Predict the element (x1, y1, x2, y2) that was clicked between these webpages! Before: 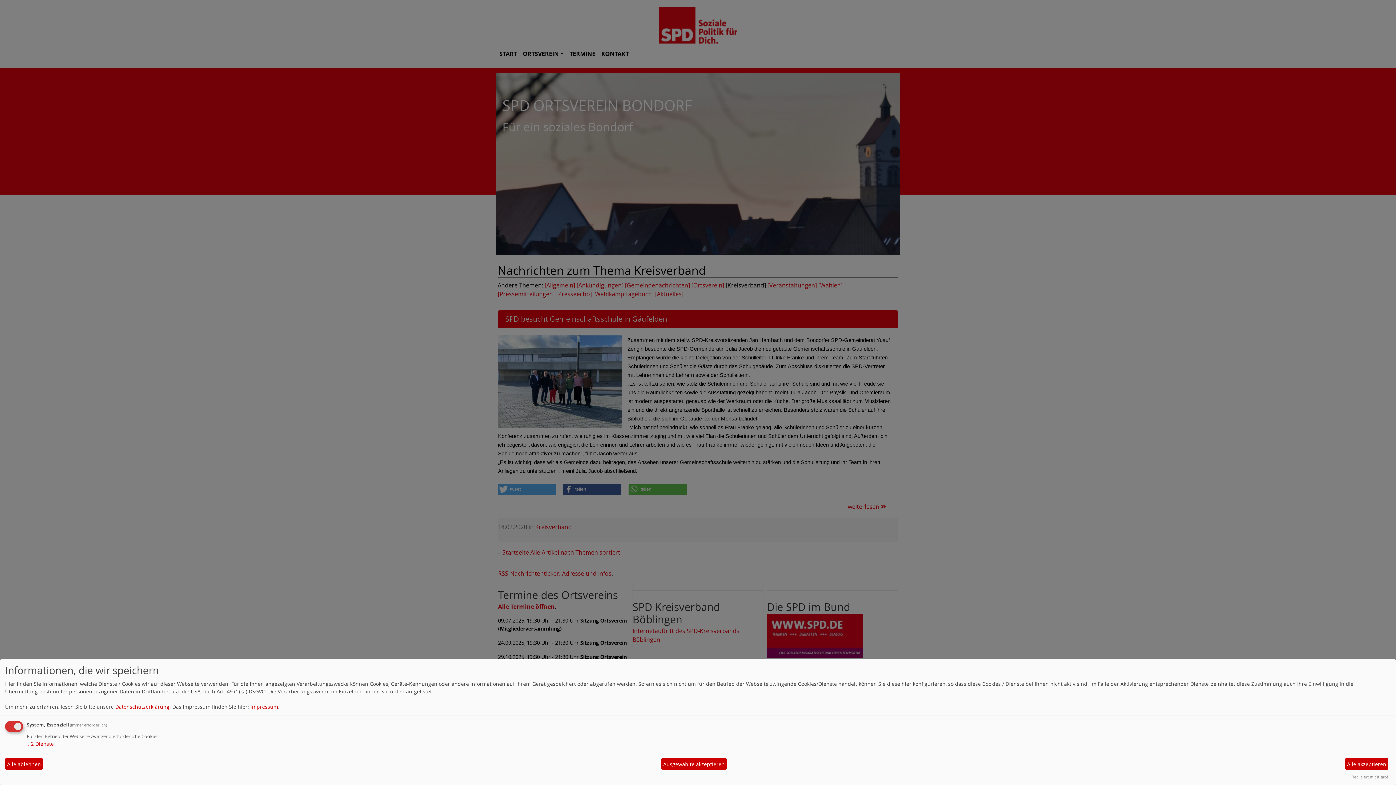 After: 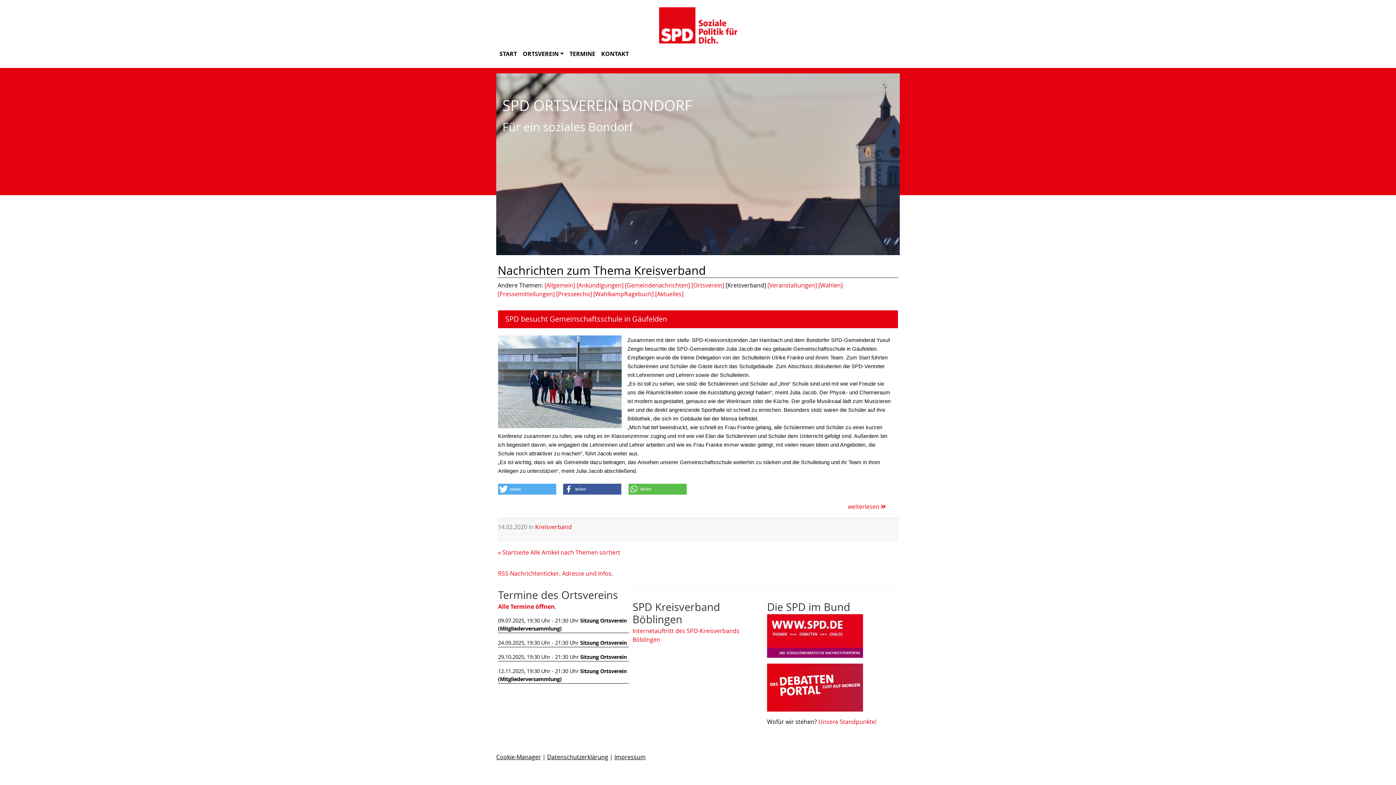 Action: bbox: (1345, 758, 1388, 770) label: Alle akzeptieren